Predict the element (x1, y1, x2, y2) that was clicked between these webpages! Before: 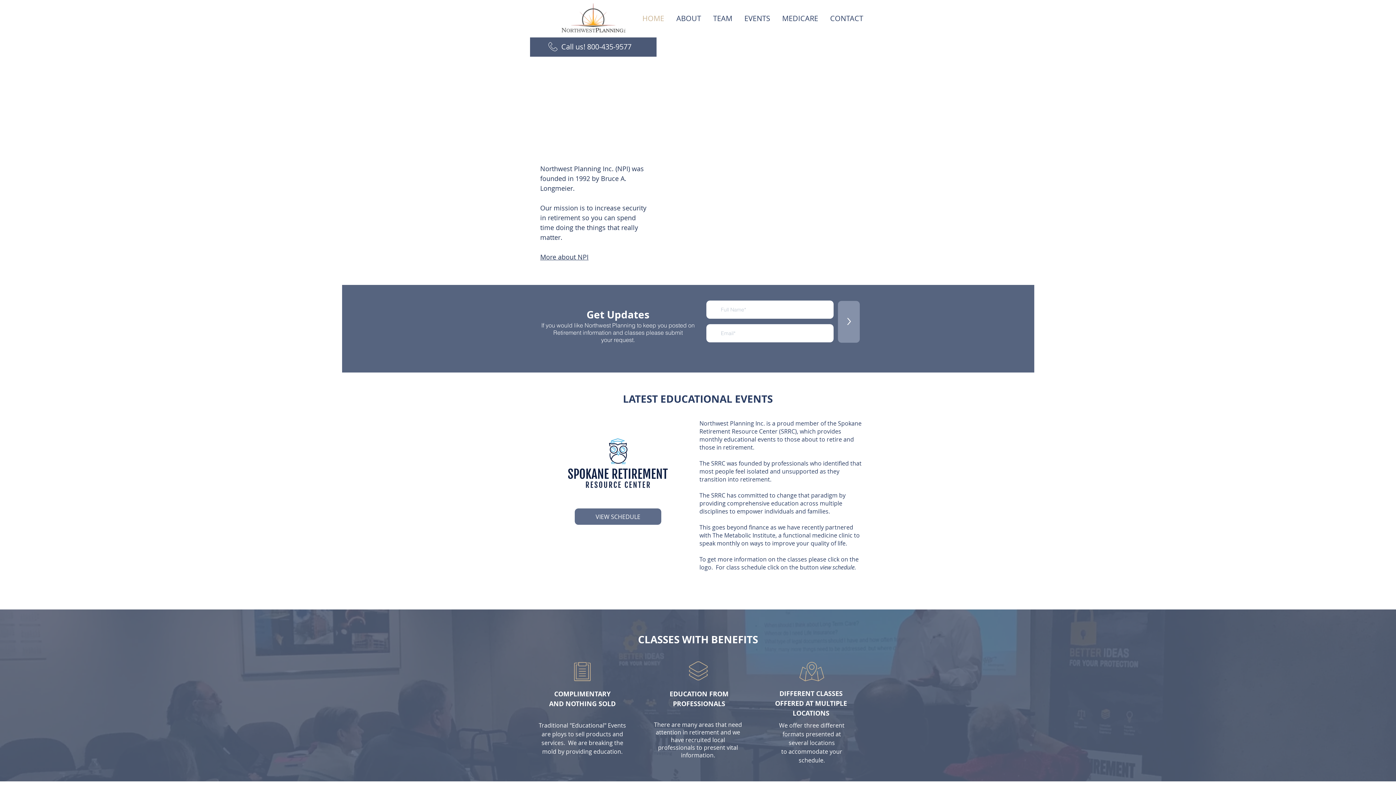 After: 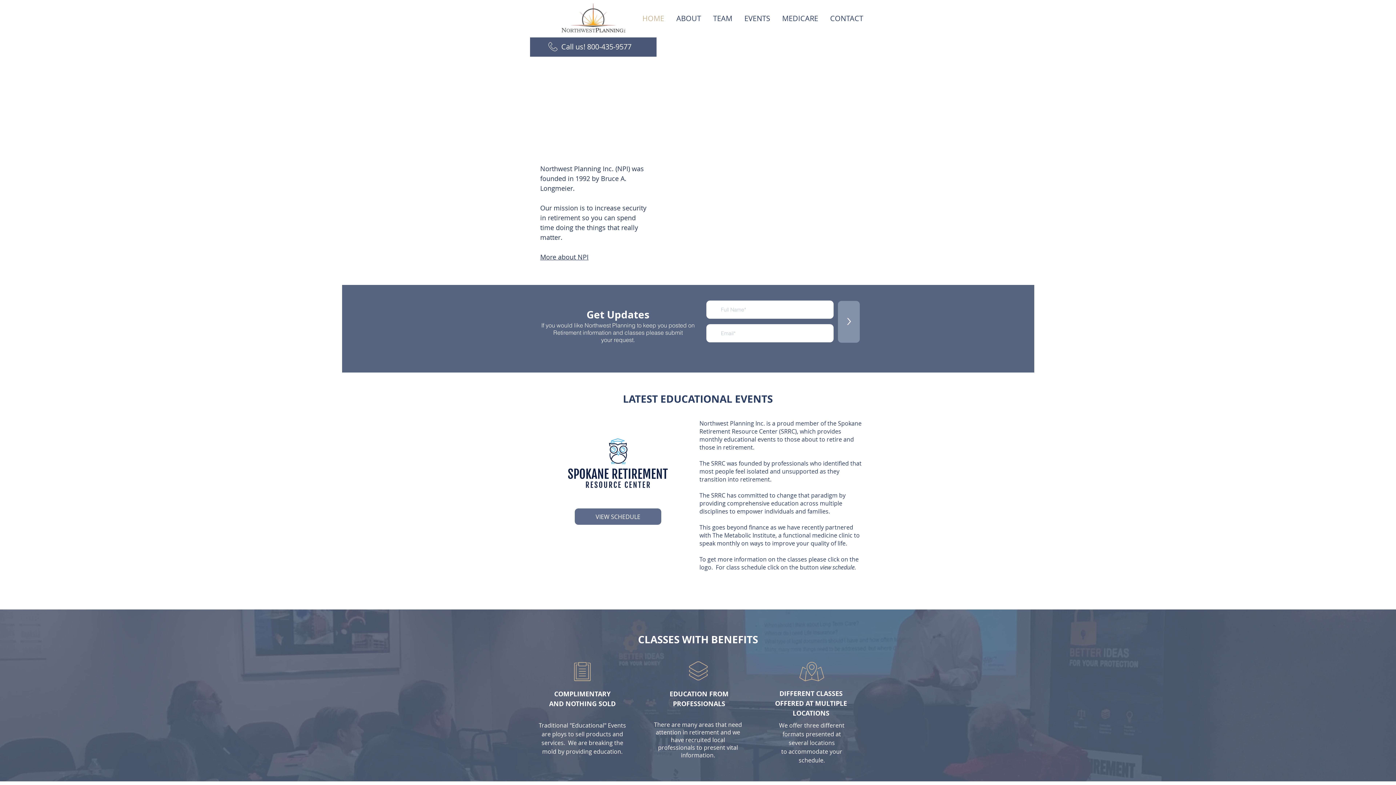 Action: bbox: (636, 10, 670, 26) label: HOME